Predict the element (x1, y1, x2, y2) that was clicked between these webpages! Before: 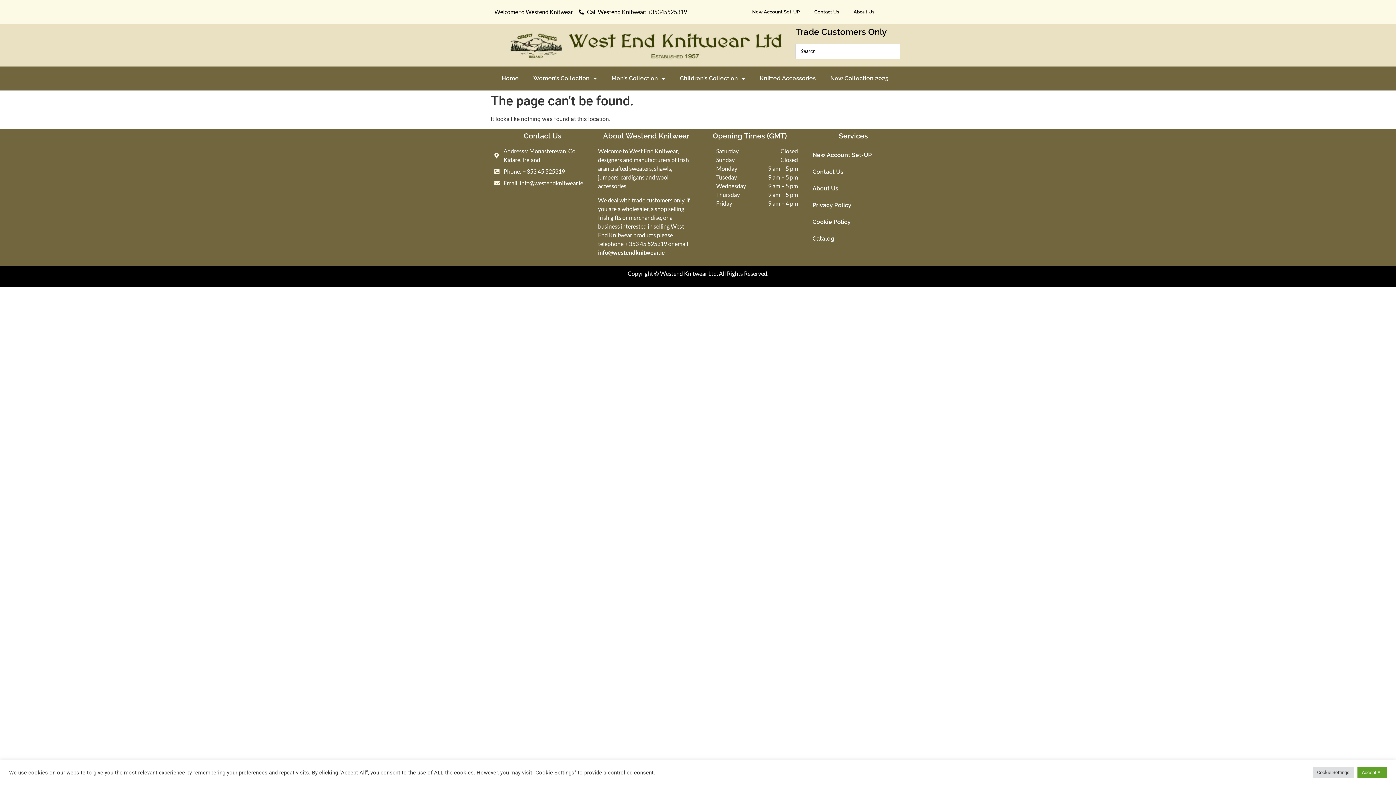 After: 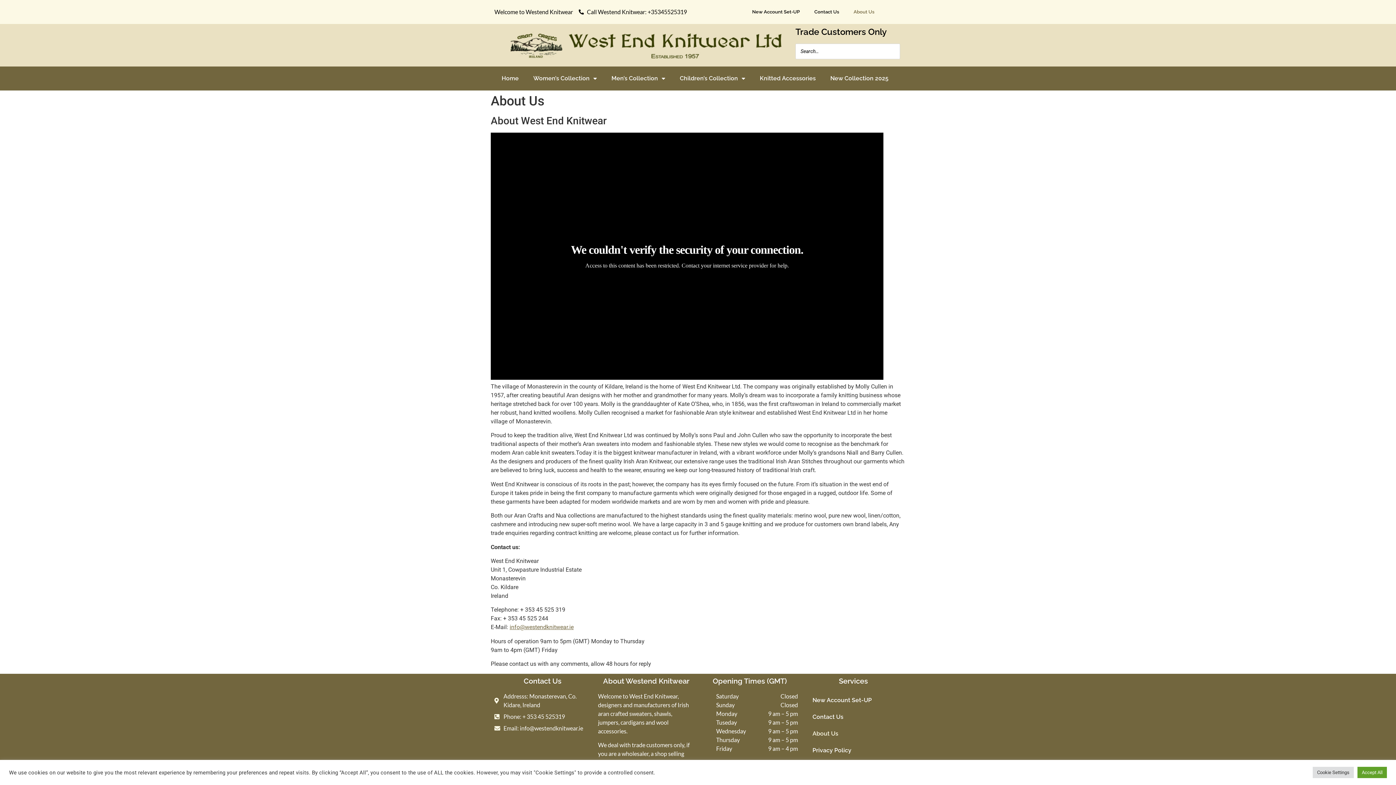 Action: label: About Us bbox: (846, 3, 881, 20)